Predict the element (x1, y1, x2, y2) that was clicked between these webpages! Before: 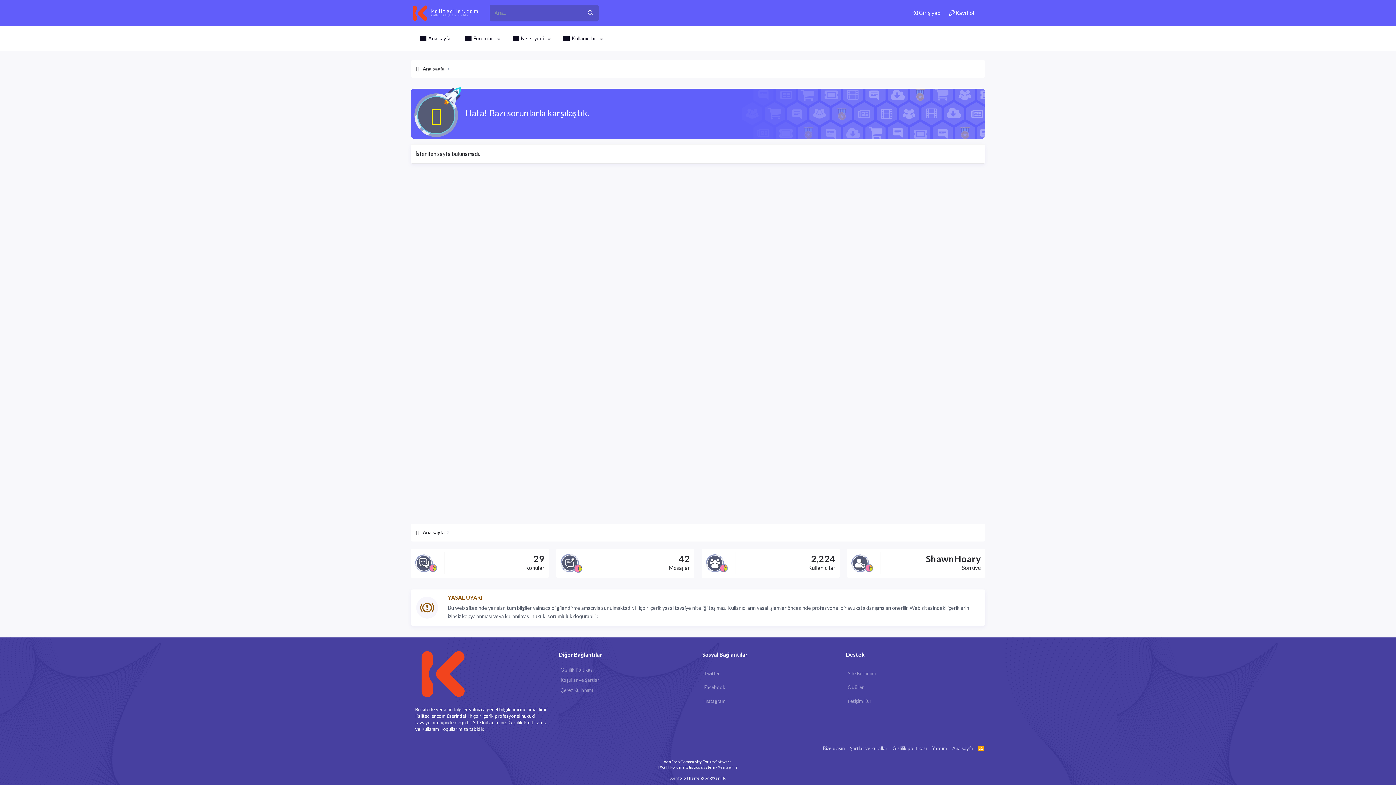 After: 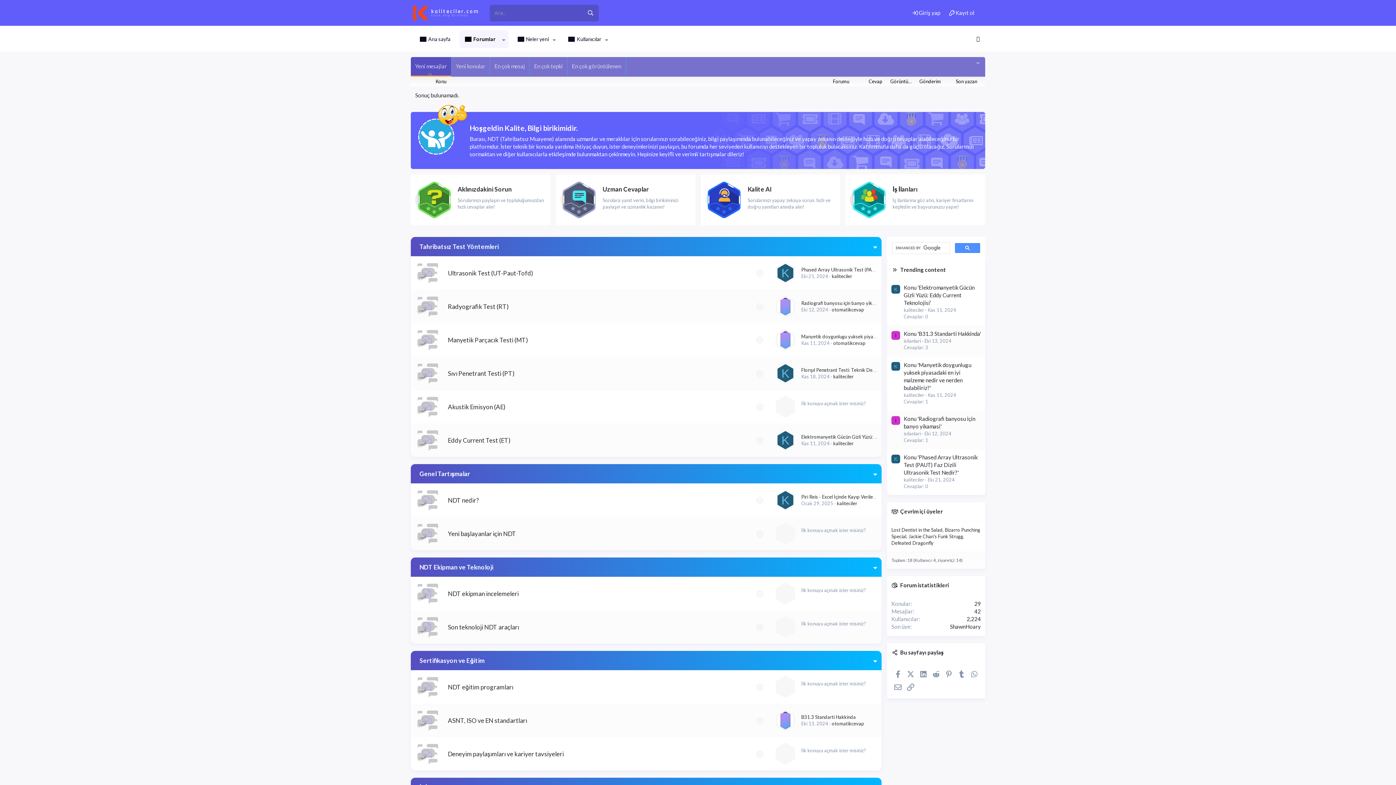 Action: label: Ana sayfa bbox: (414, 528, 446, 537)